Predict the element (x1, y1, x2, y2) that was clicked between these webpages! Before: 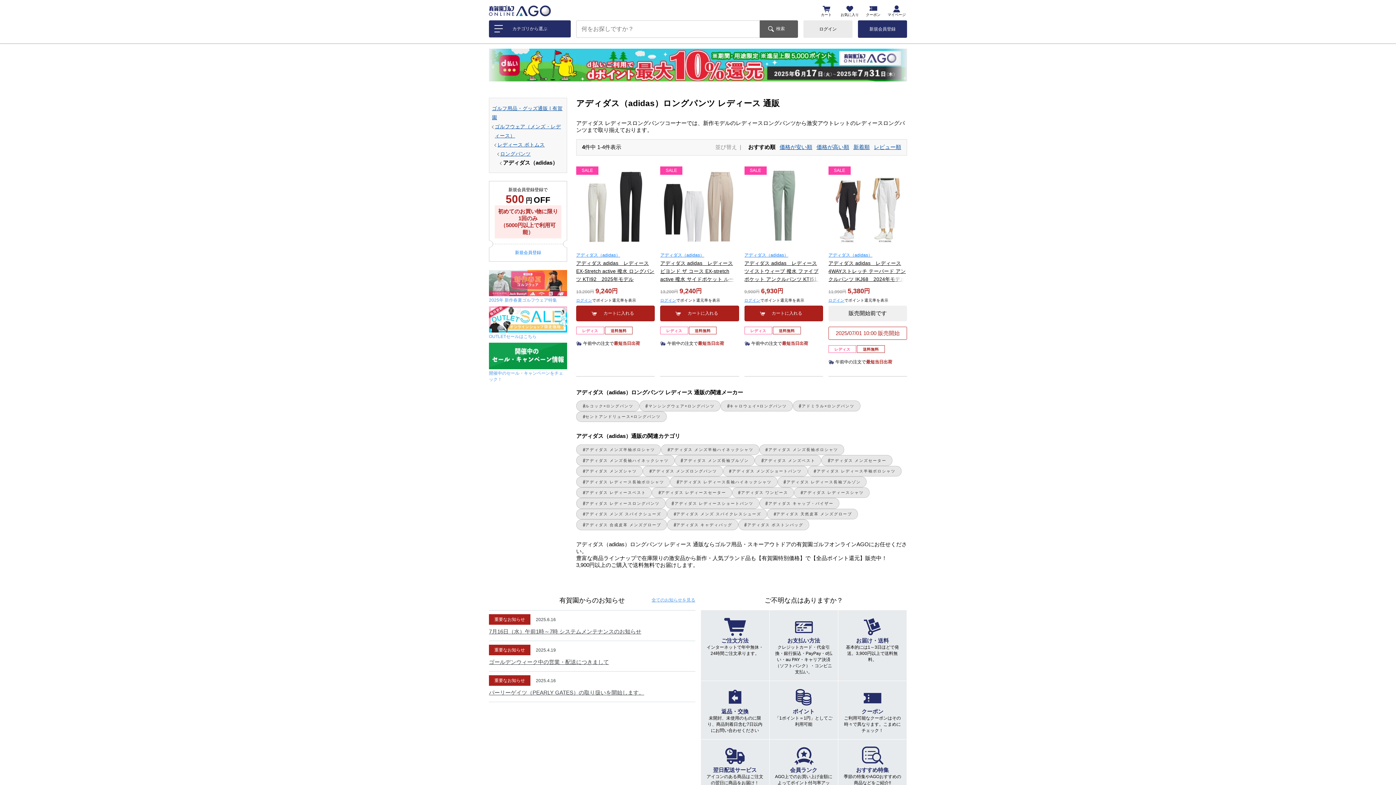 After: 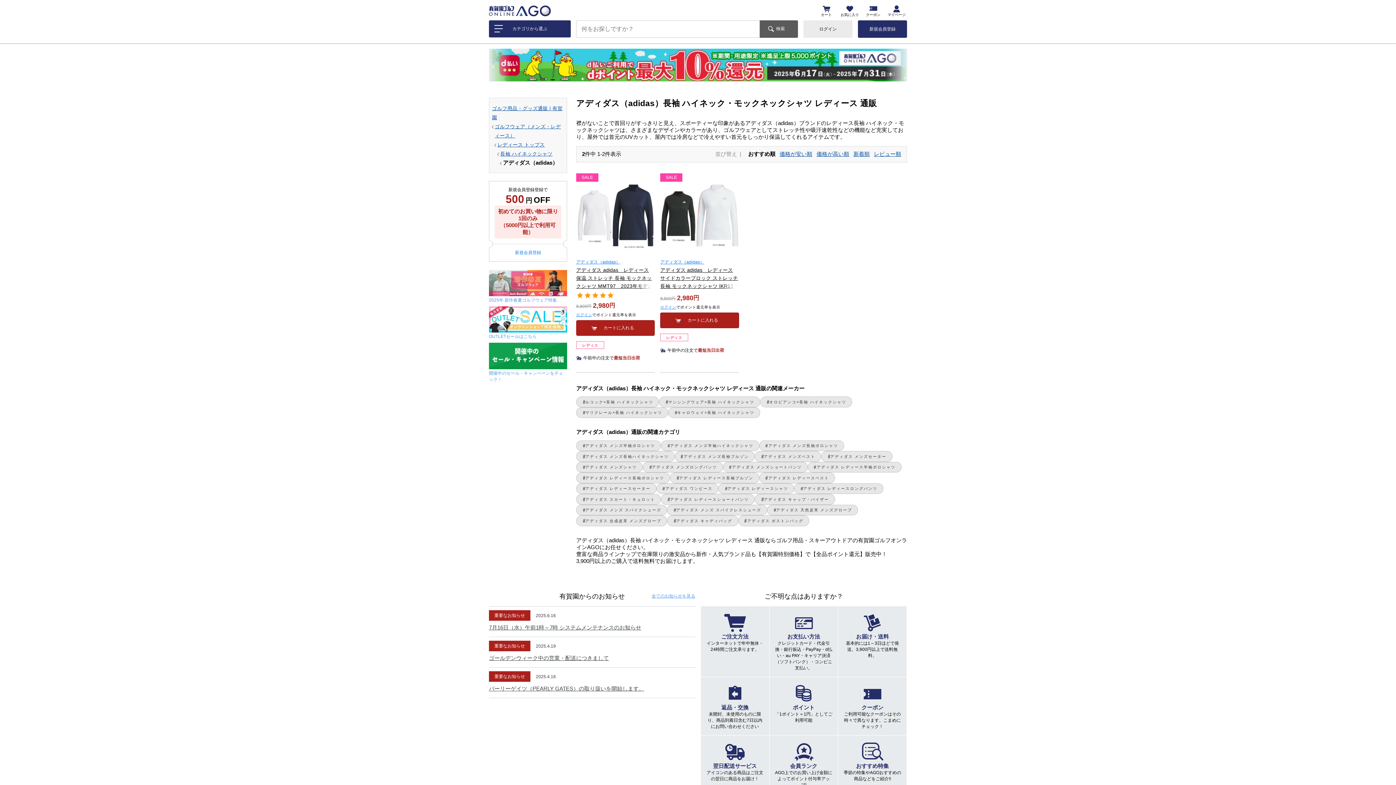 Action: bbox: (670, 476, 777, 487) label: アディダス レディース長袖ハイネックシャツ